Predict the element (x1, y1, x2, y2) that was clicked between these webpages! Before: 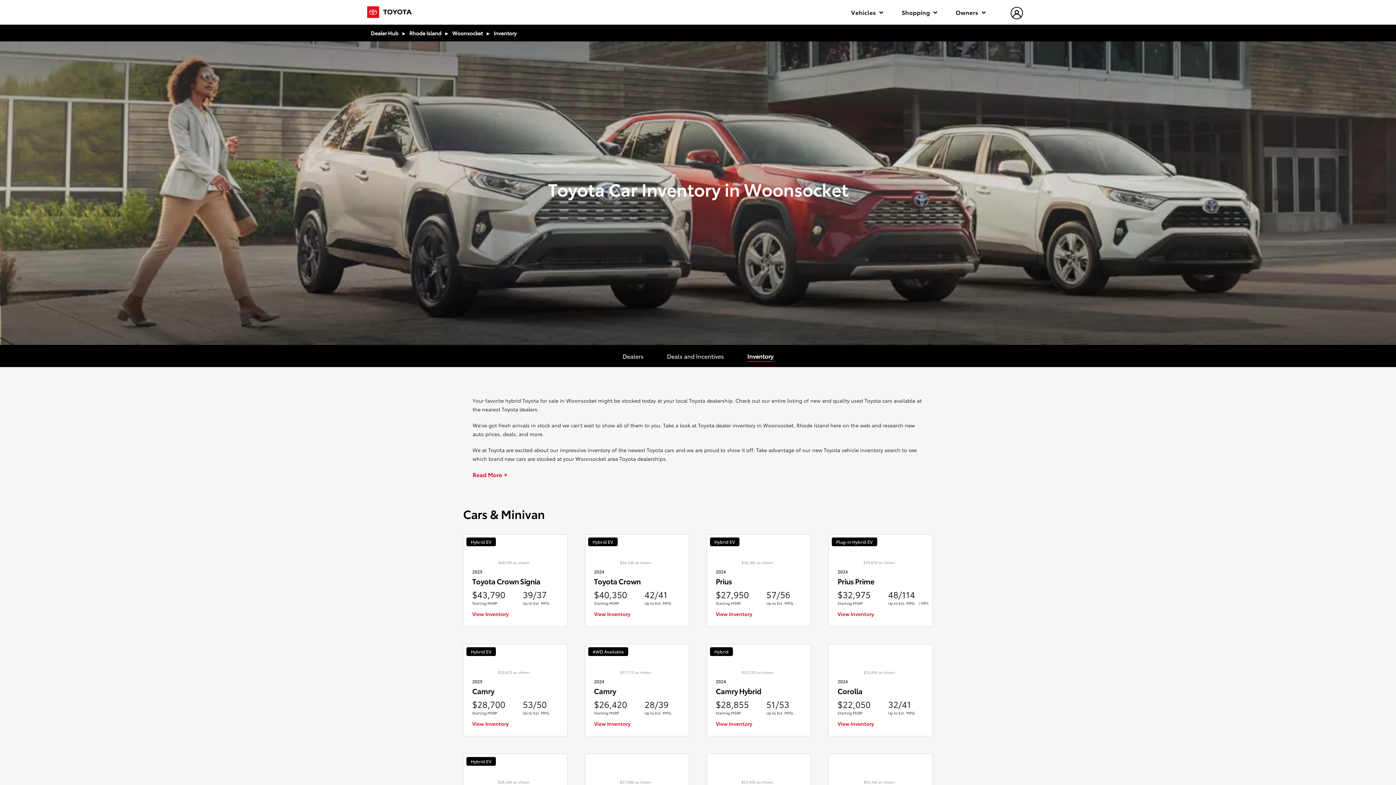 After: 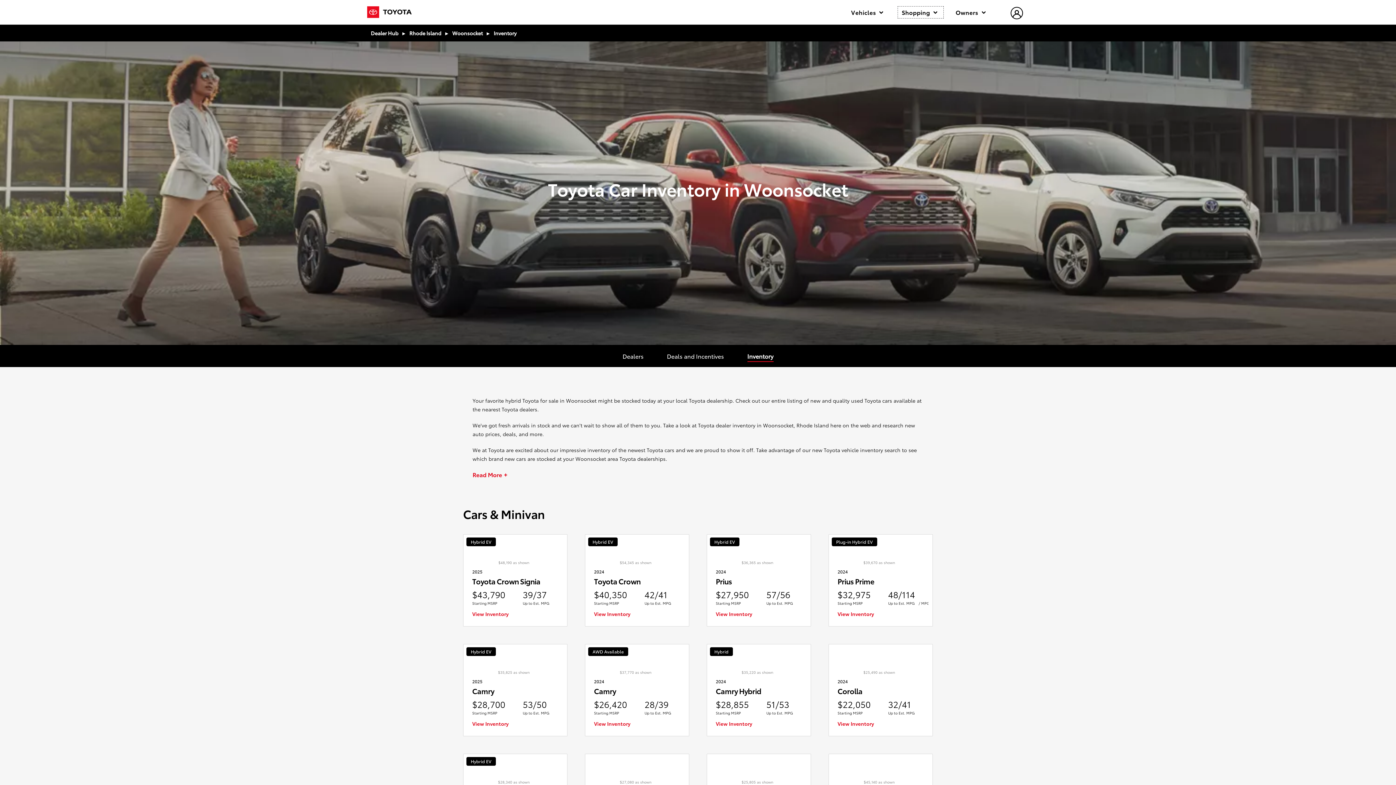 Action: bbox: (898, 6, 943, 18) label: Shopping 